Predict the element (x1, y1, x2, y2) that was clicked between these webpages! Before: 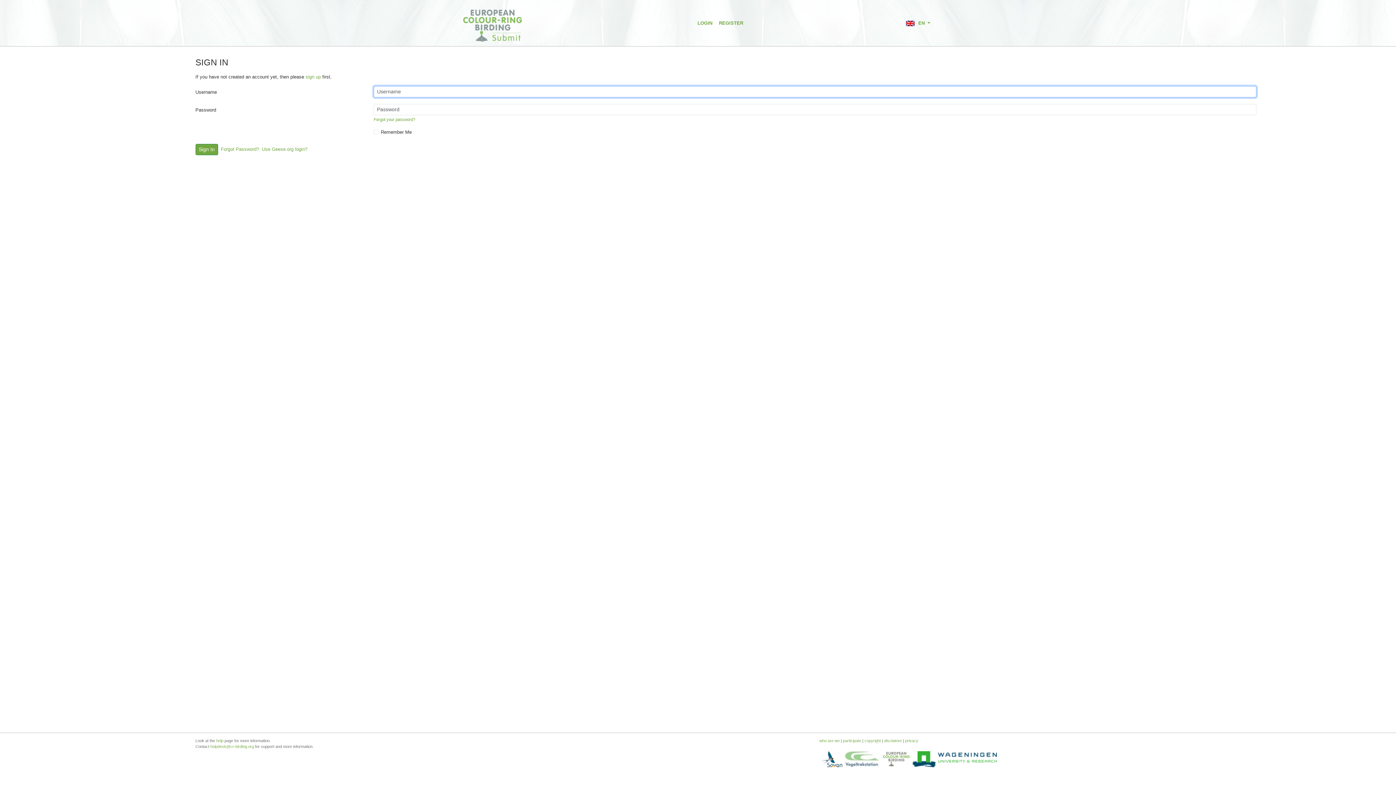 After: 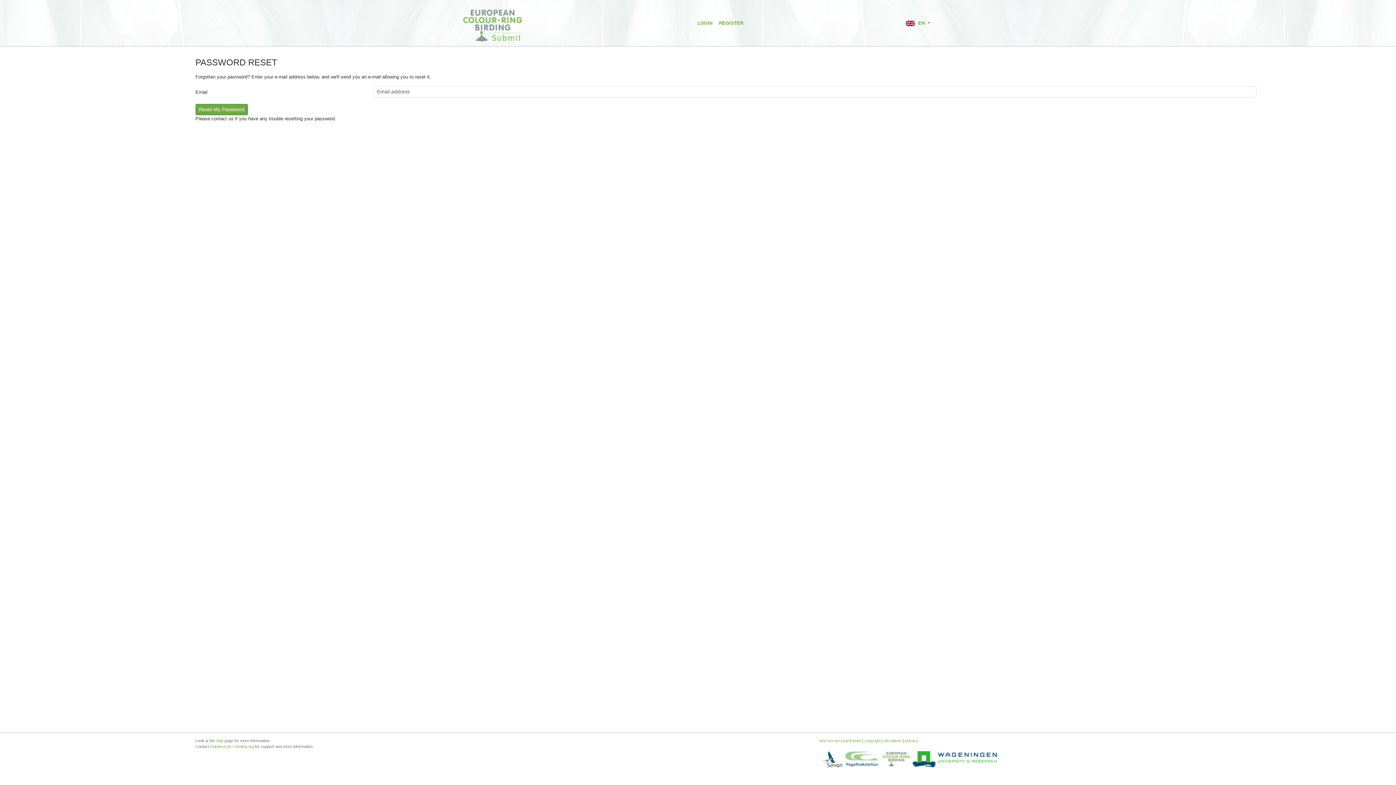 Action: label: Forgot Password? bbox: (220, 146, 259, 151)